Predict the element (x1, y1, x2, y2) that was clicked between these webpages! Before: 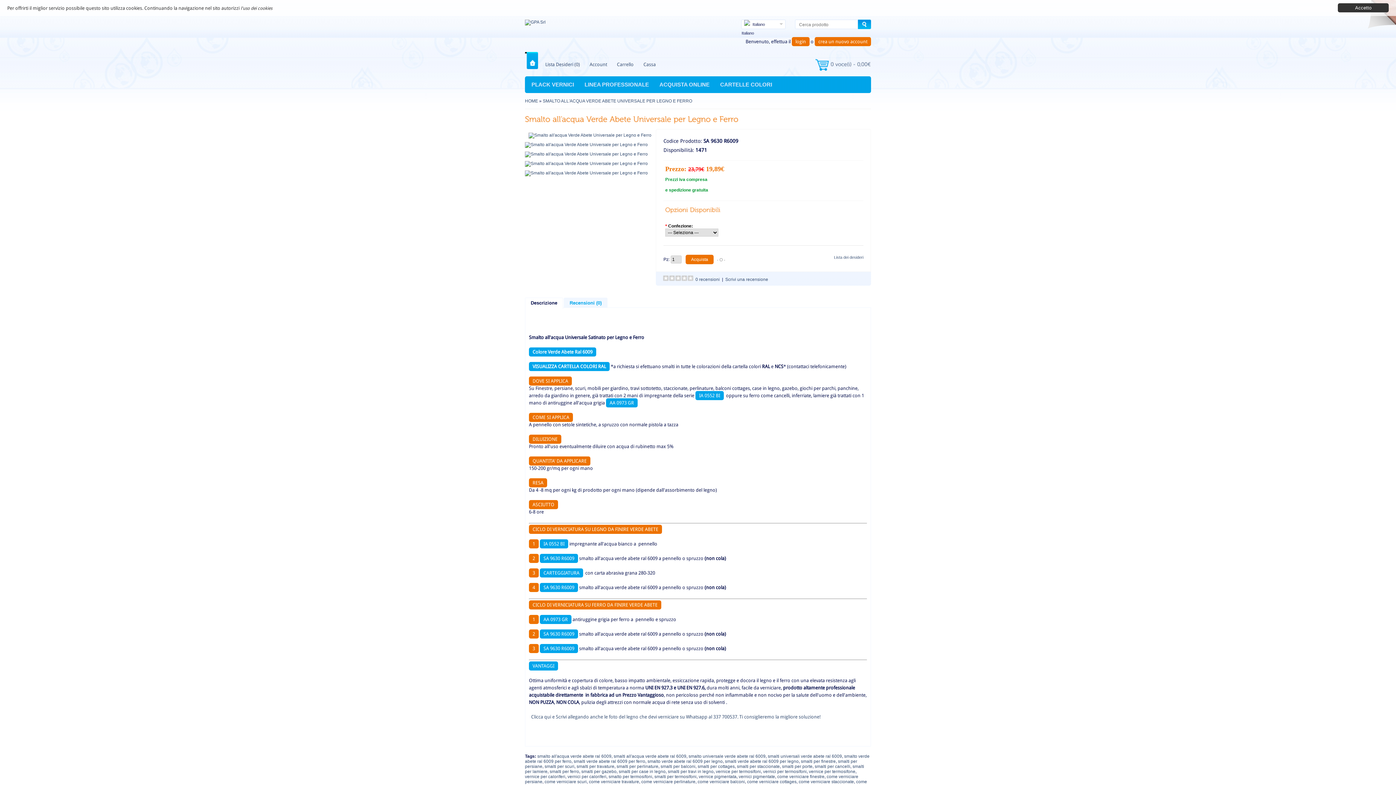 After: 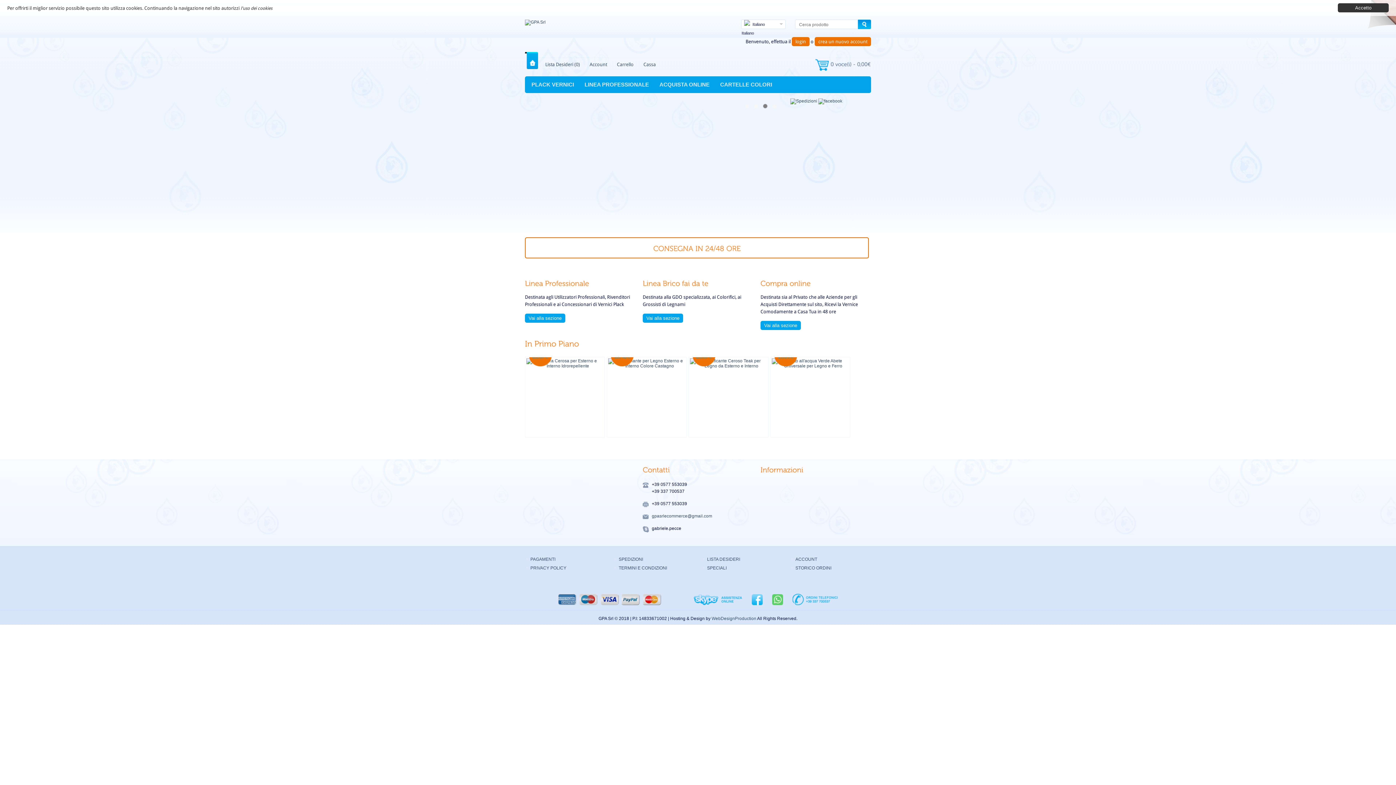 Action: bbox: (525, 98, 538, 103) label: HOME